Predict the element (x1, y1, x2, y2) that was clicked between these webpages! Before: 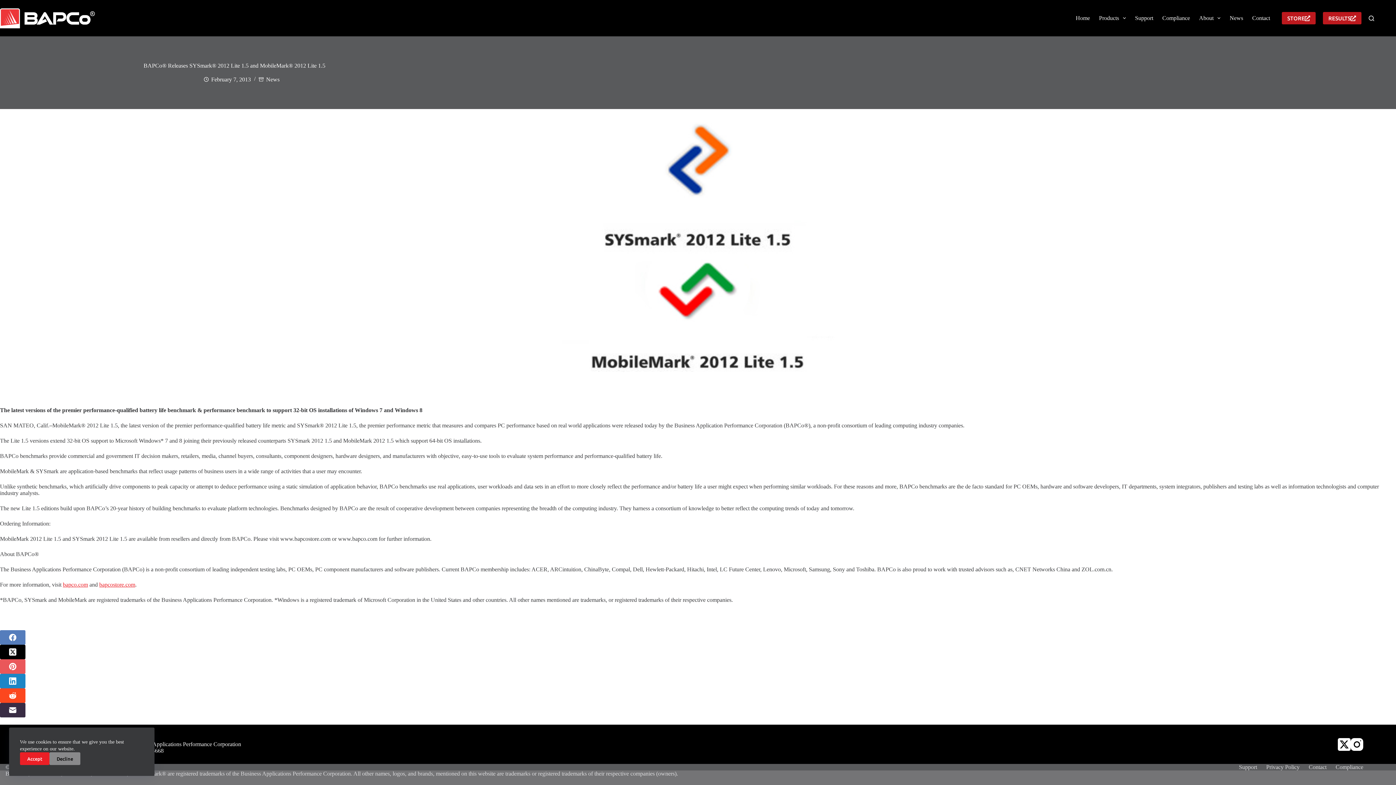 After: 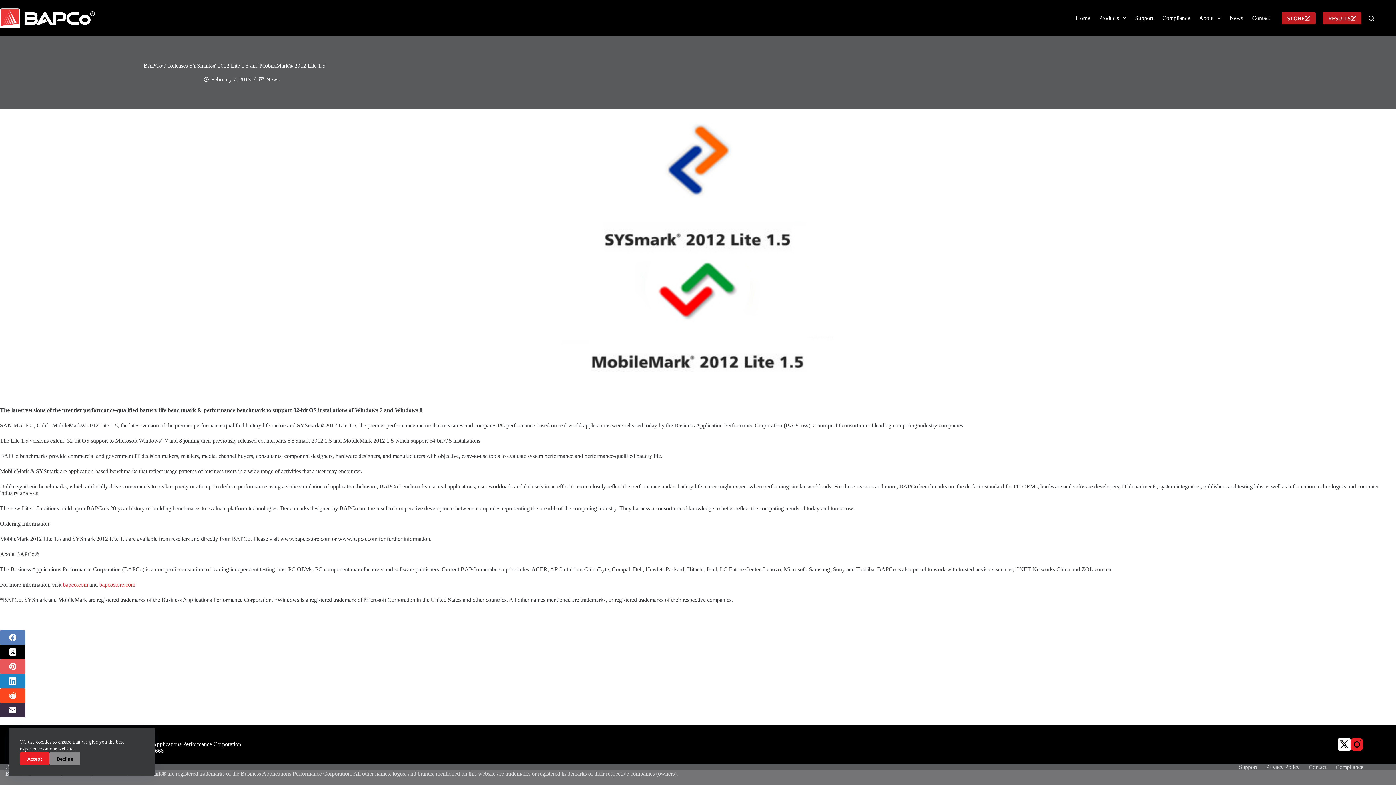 Action: label: Instagram bbox: (1350, 738, 1363, 751)